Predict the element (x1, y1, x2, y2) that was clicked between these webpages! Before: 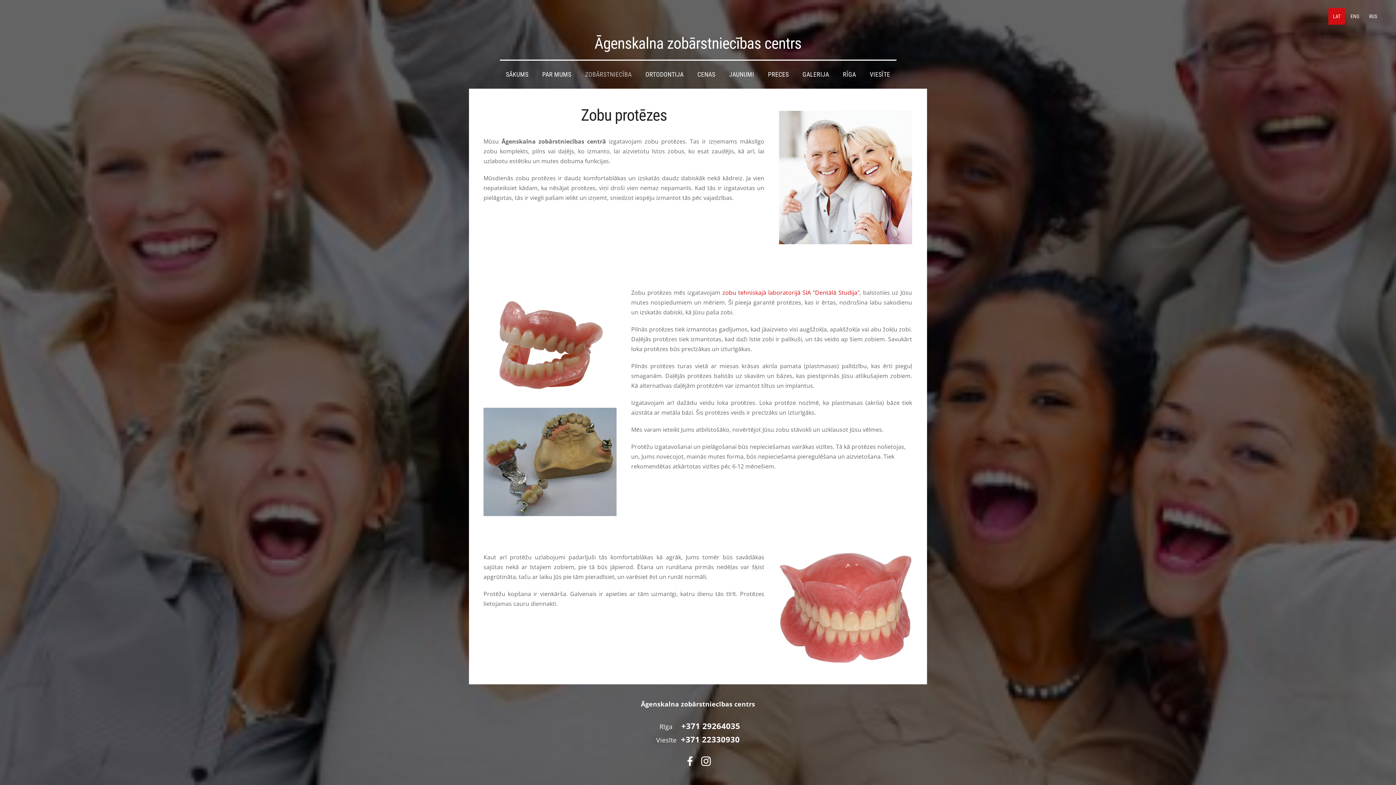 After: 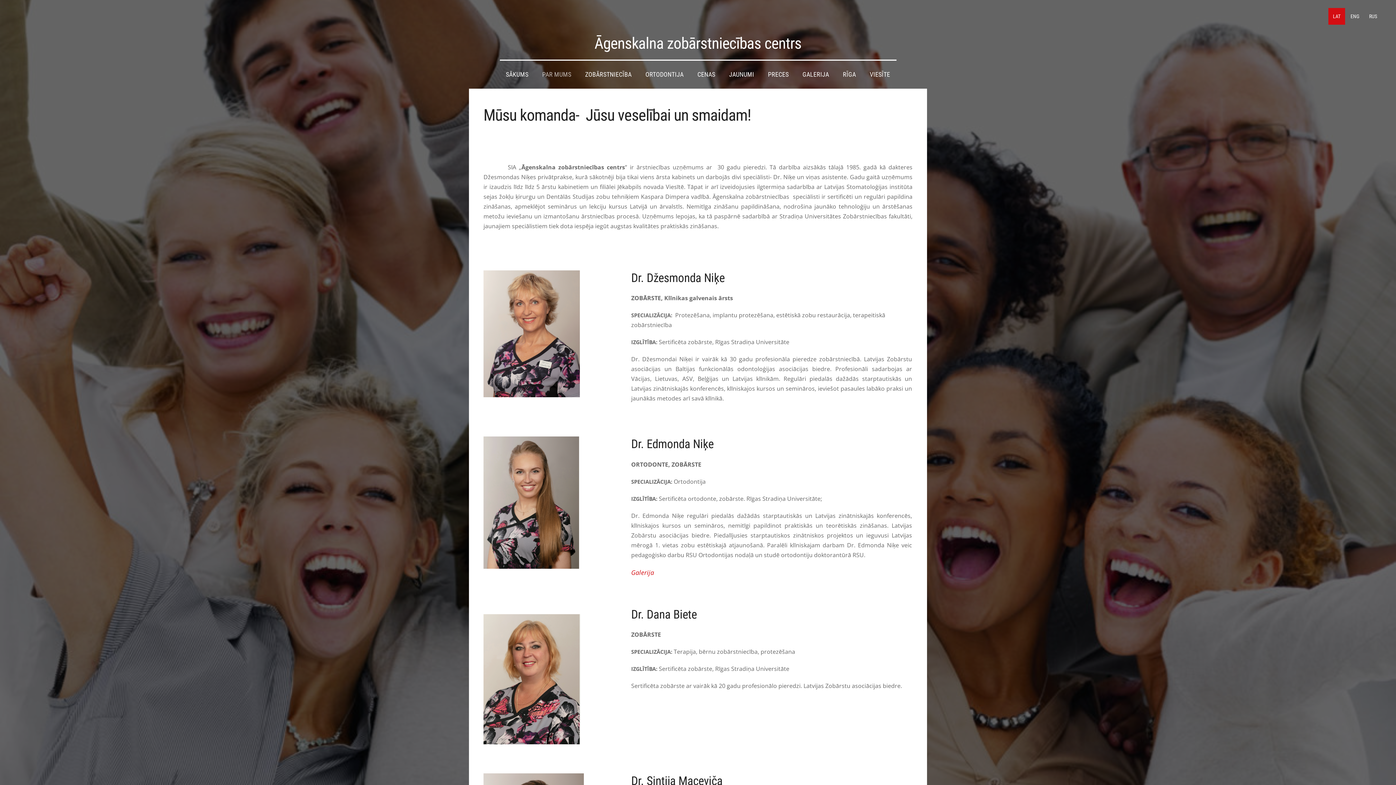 Action: bbox: (537, 68, 576, 80) label: PAR MUMS